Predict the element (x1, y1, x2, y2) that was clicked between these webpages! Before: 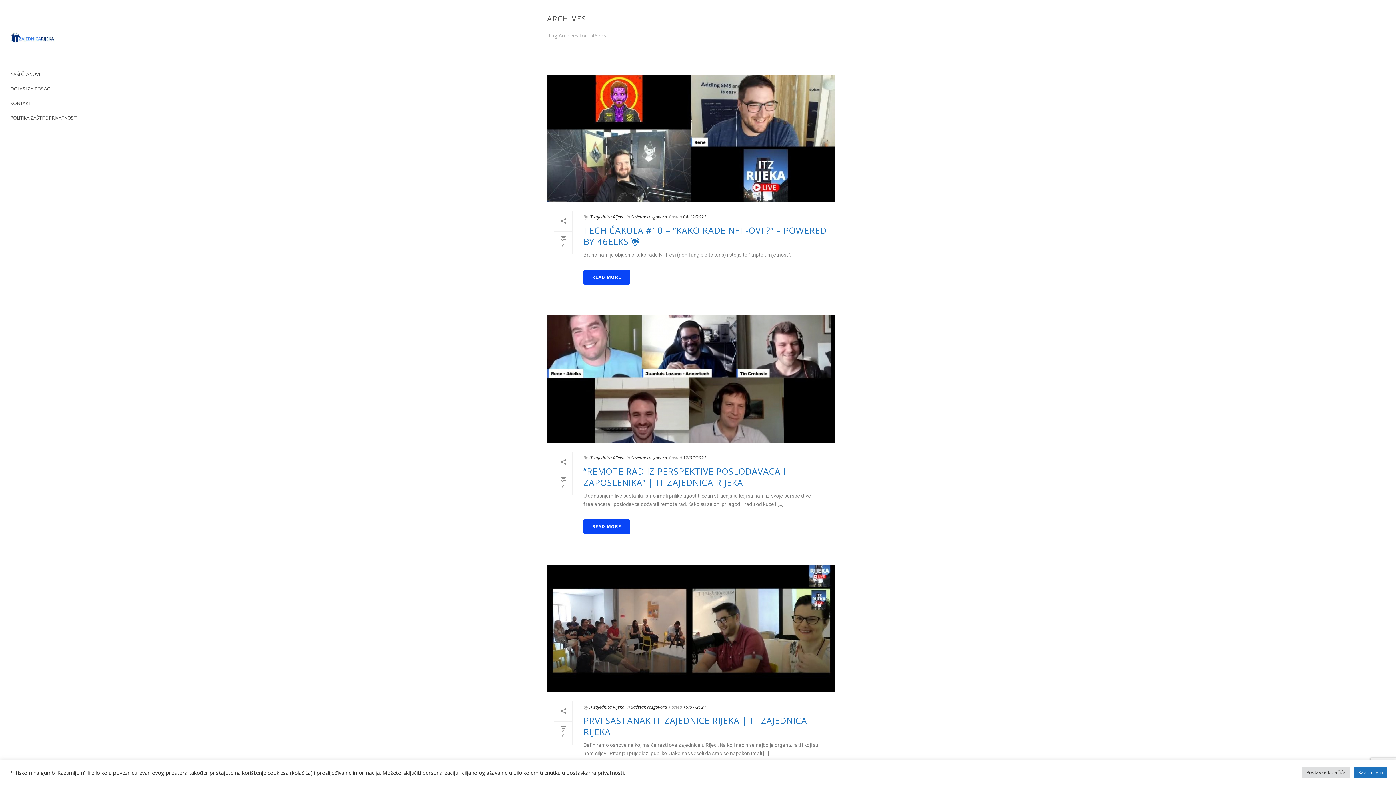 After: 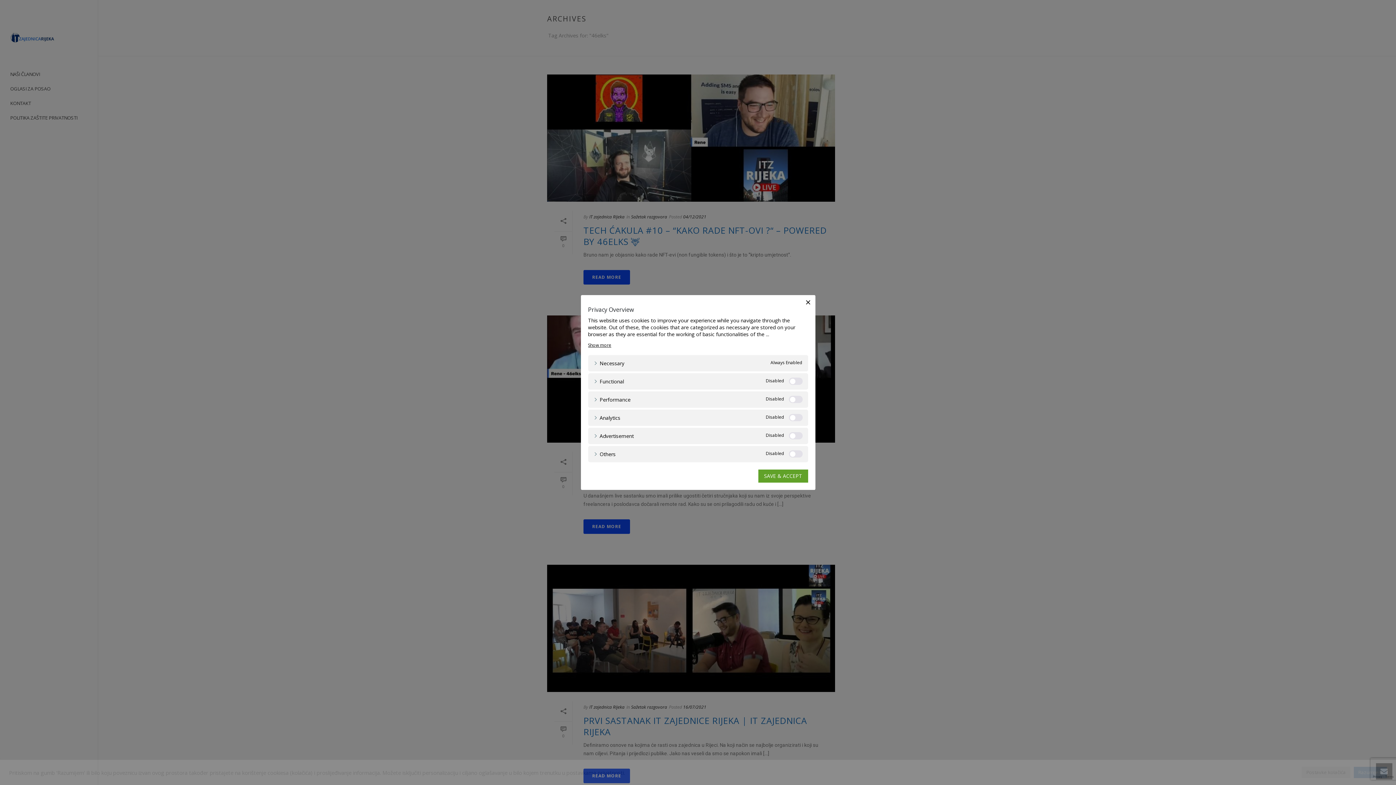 Action: label: Postavke kolačića bbox: (1302, 767, 1350, 778)